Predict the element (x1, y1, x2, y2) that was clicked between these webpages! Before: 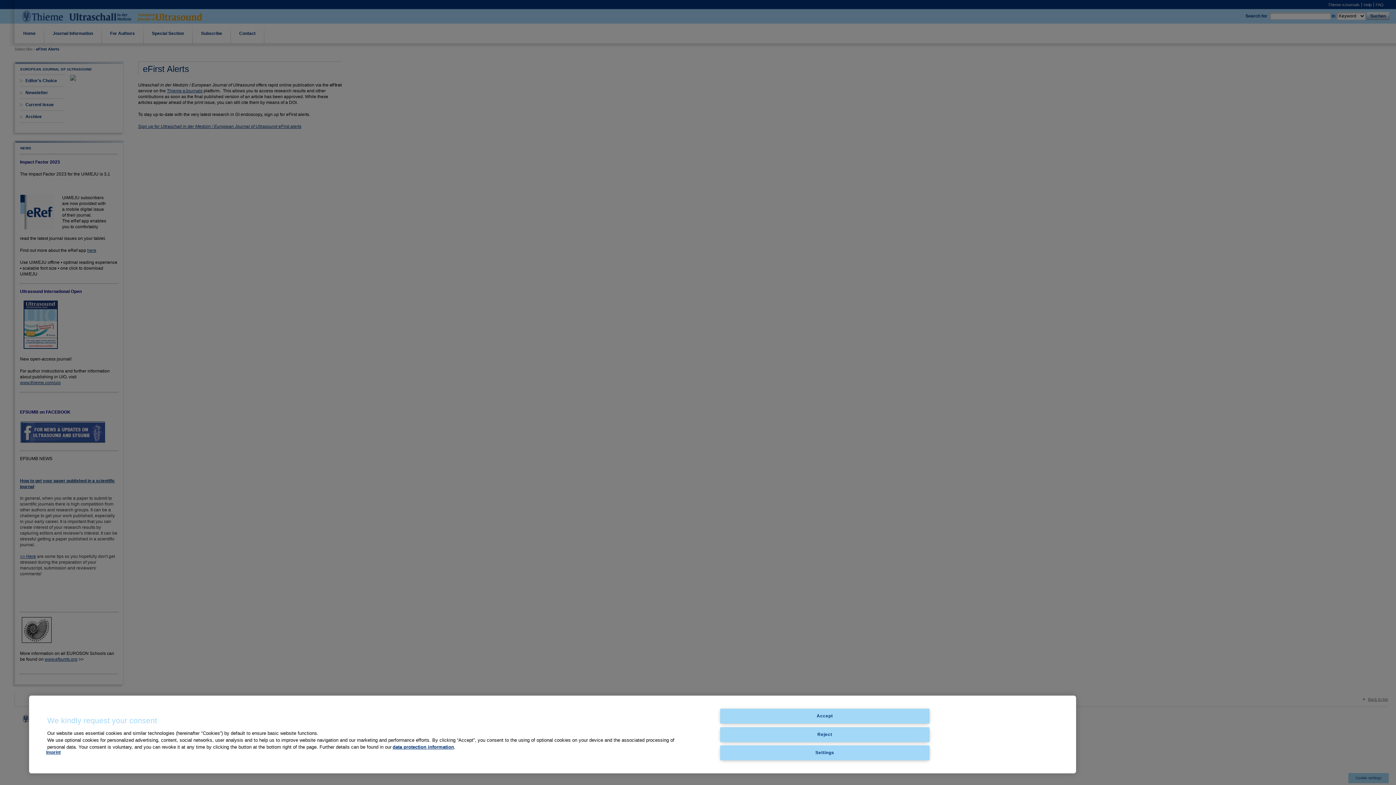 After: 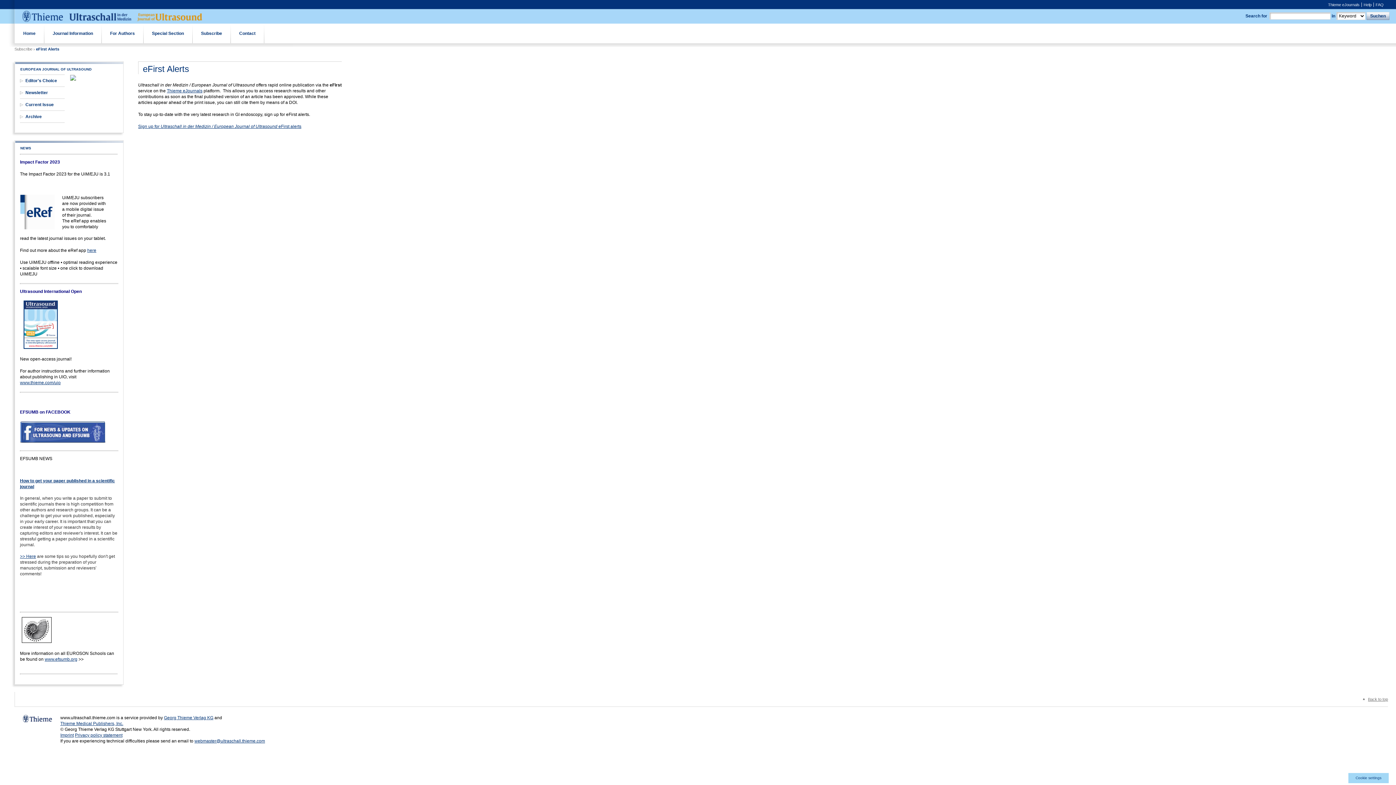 Action: bbox: (720, 709, 929, 724) label: Accept